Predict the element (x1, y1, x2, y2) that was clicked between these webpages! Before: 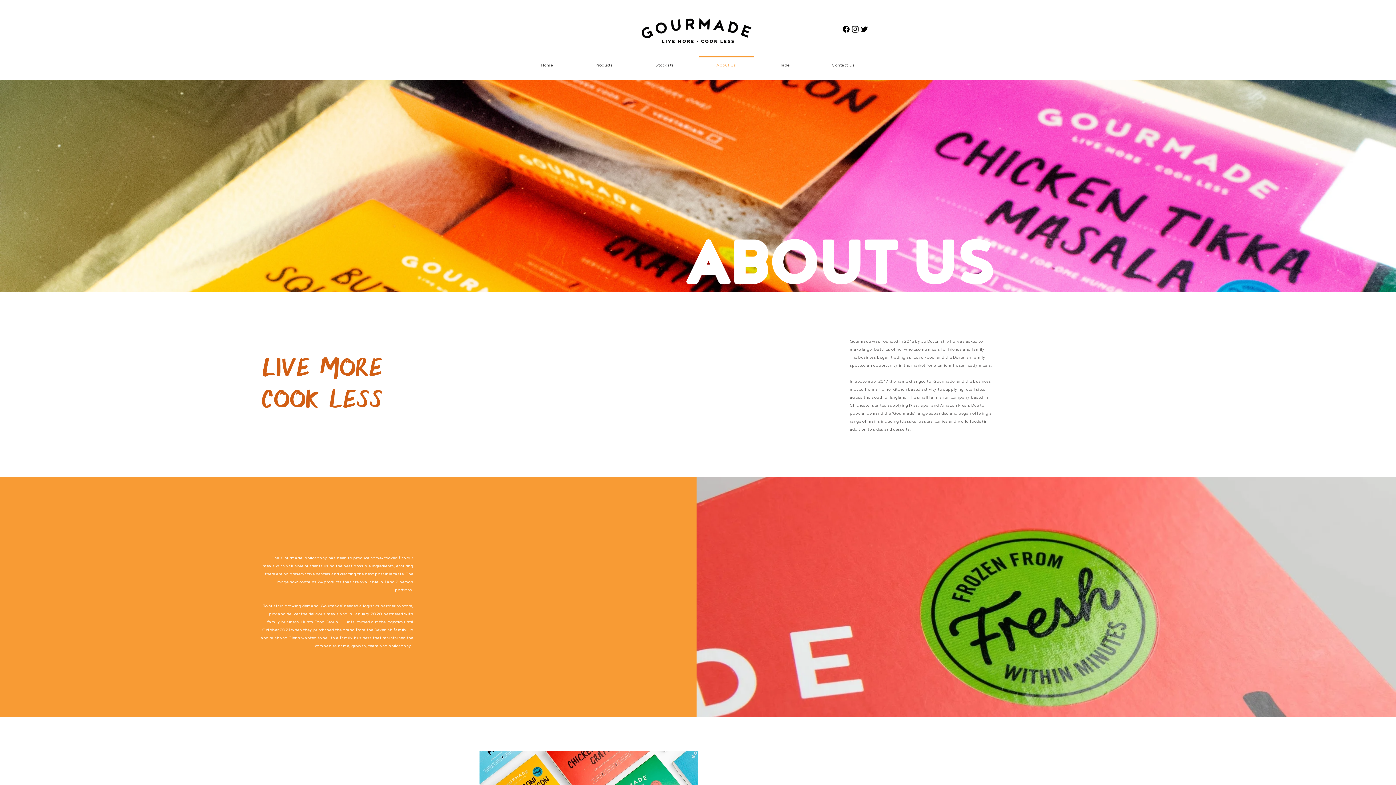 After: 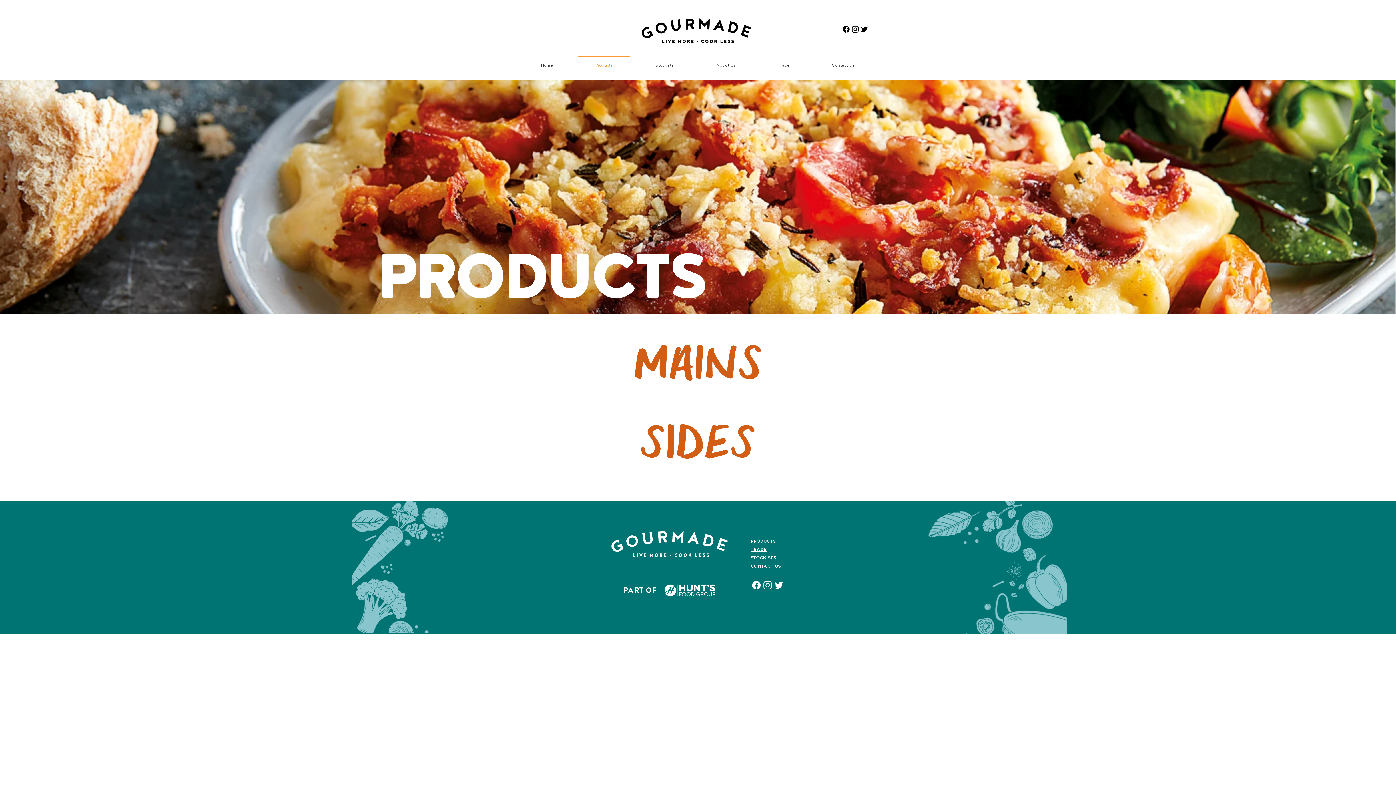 Action: bbox: (574, 56, 634, 69) label: Products